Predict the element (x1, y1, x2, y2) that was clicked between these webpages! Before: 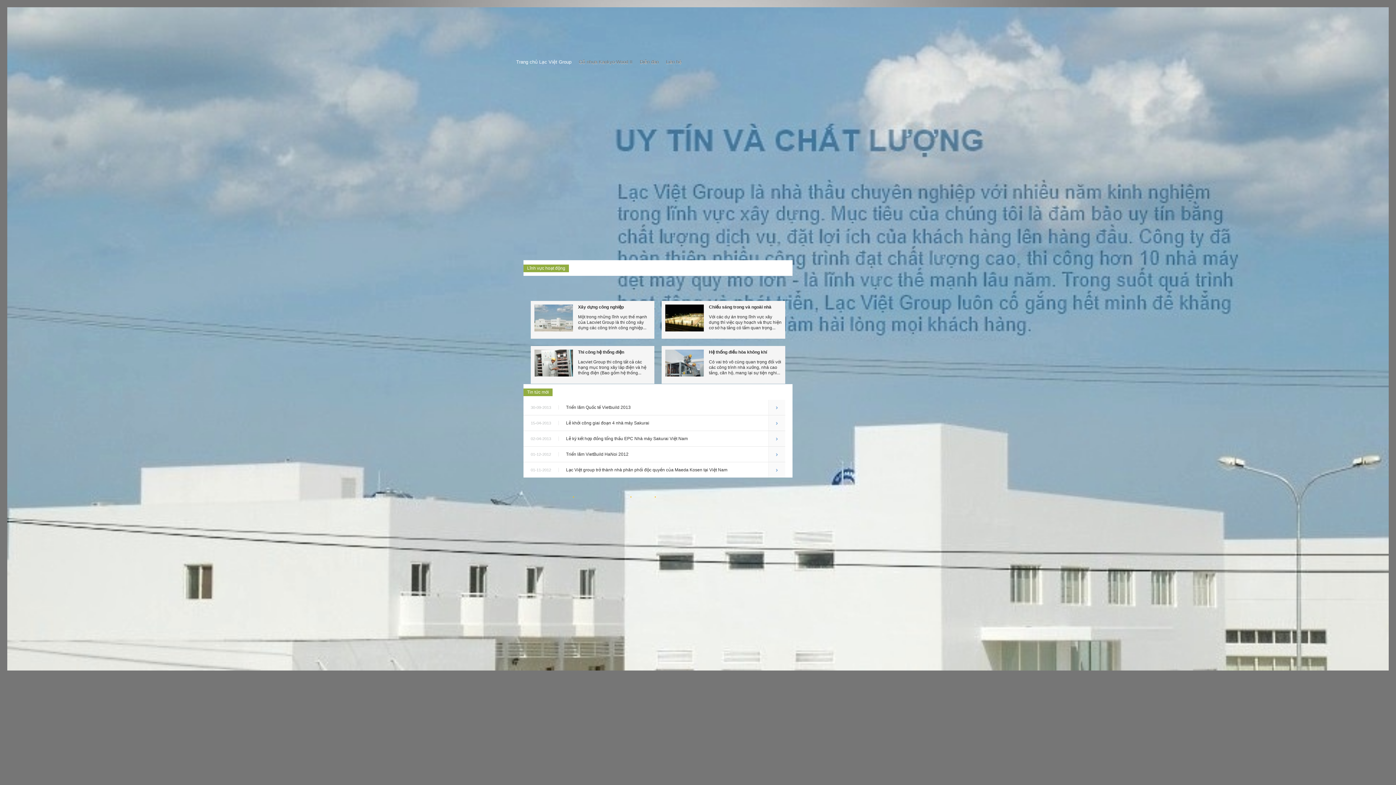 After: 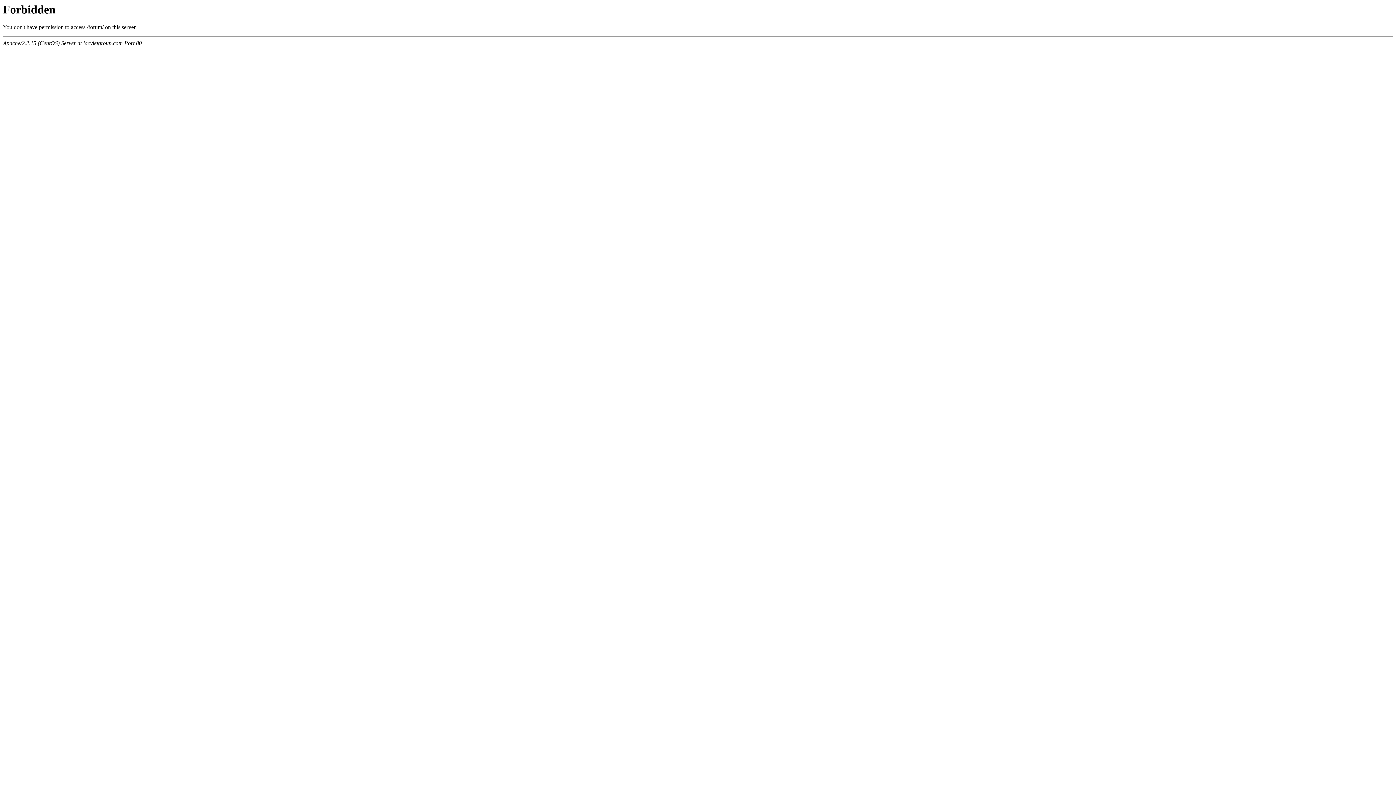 Action: label: Diễn đàn bbox: (640, 53, 658, 70)